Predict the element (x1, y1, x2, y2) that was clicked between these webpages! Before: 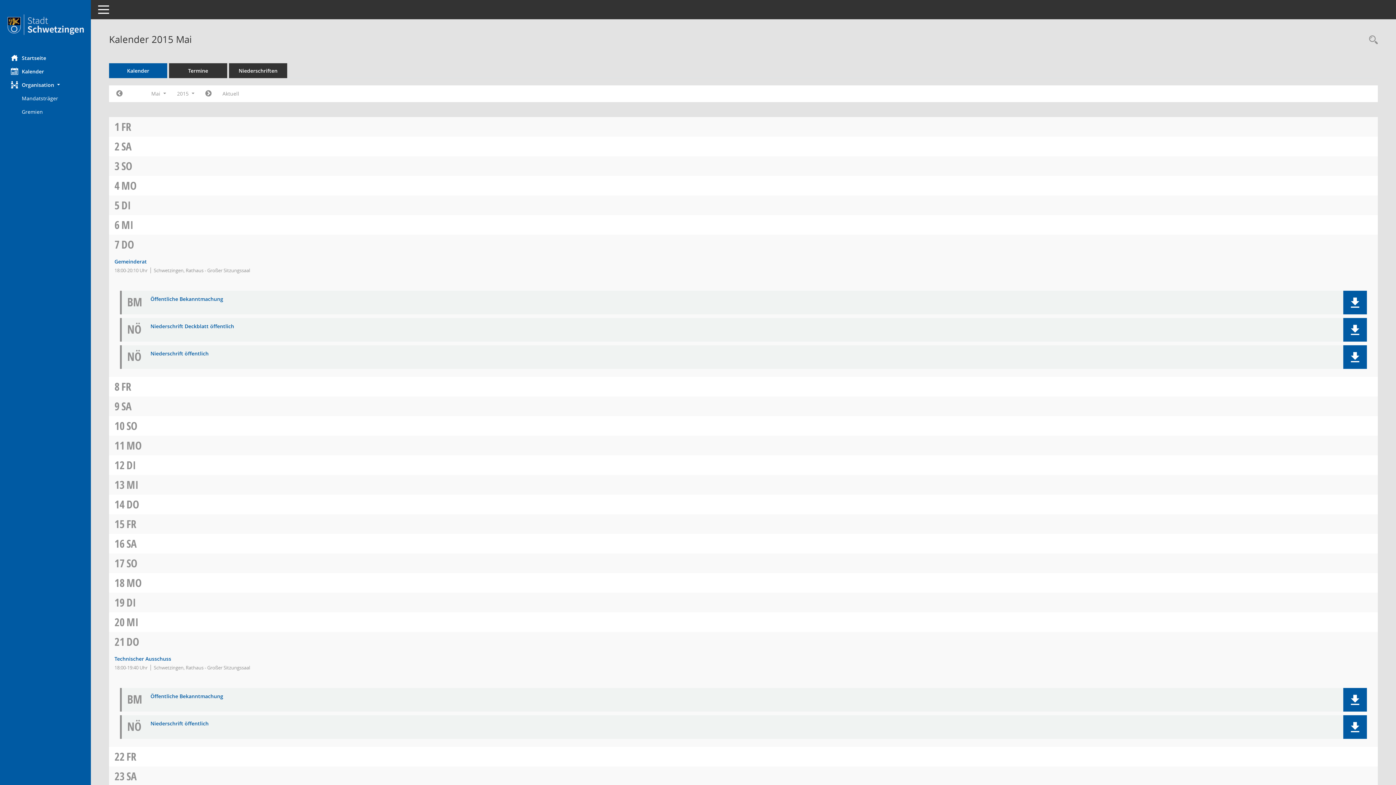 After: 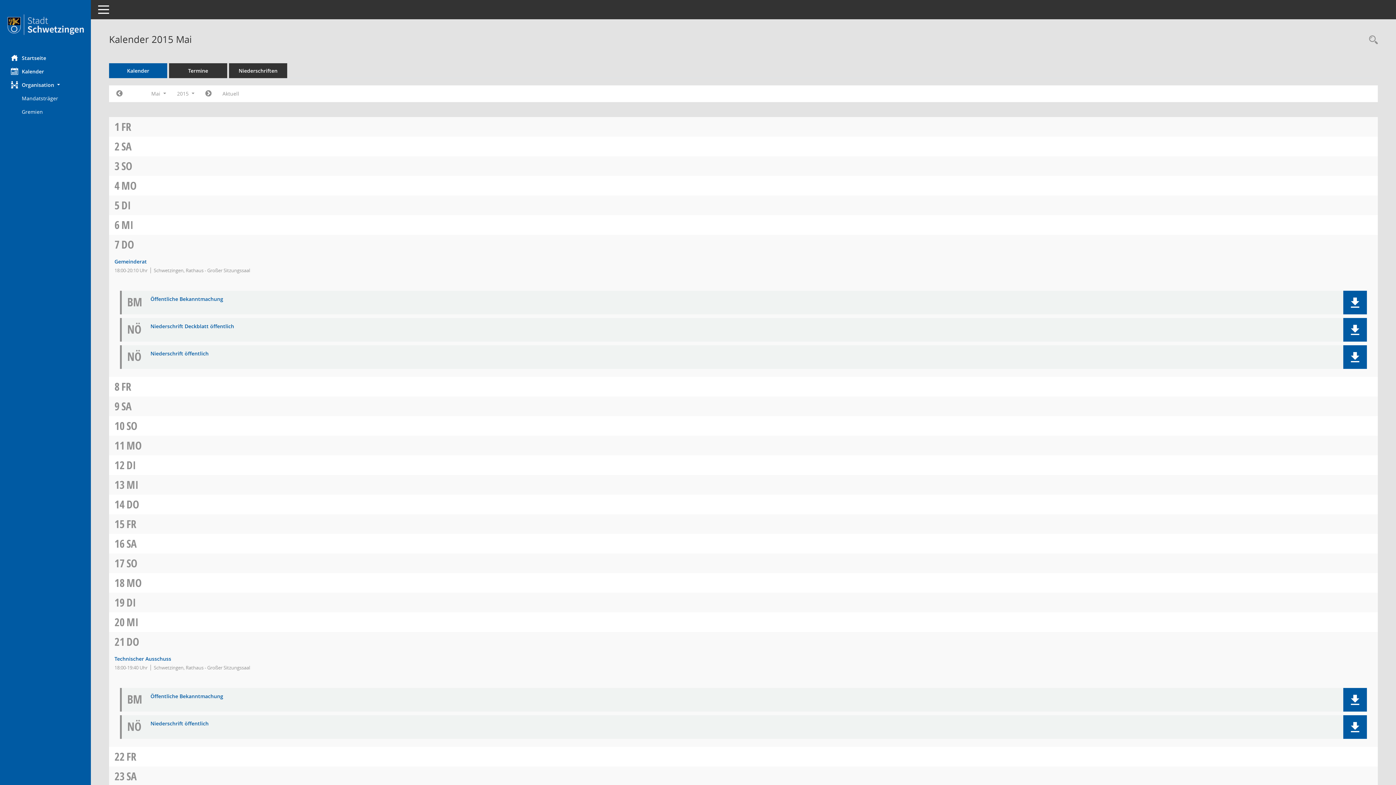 Action: bbox: (150, 323, 1316, 329) label: Dokument Download Dateityp: pdf